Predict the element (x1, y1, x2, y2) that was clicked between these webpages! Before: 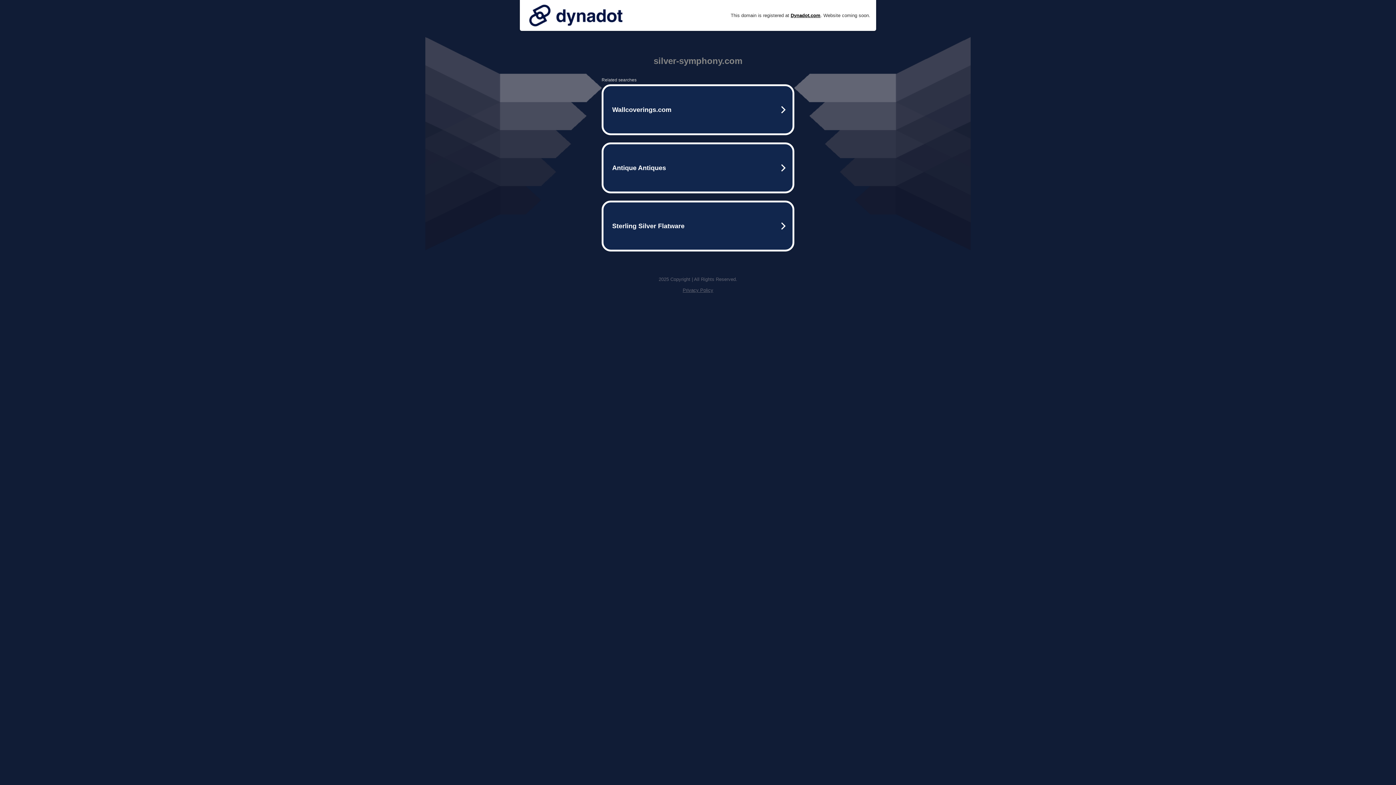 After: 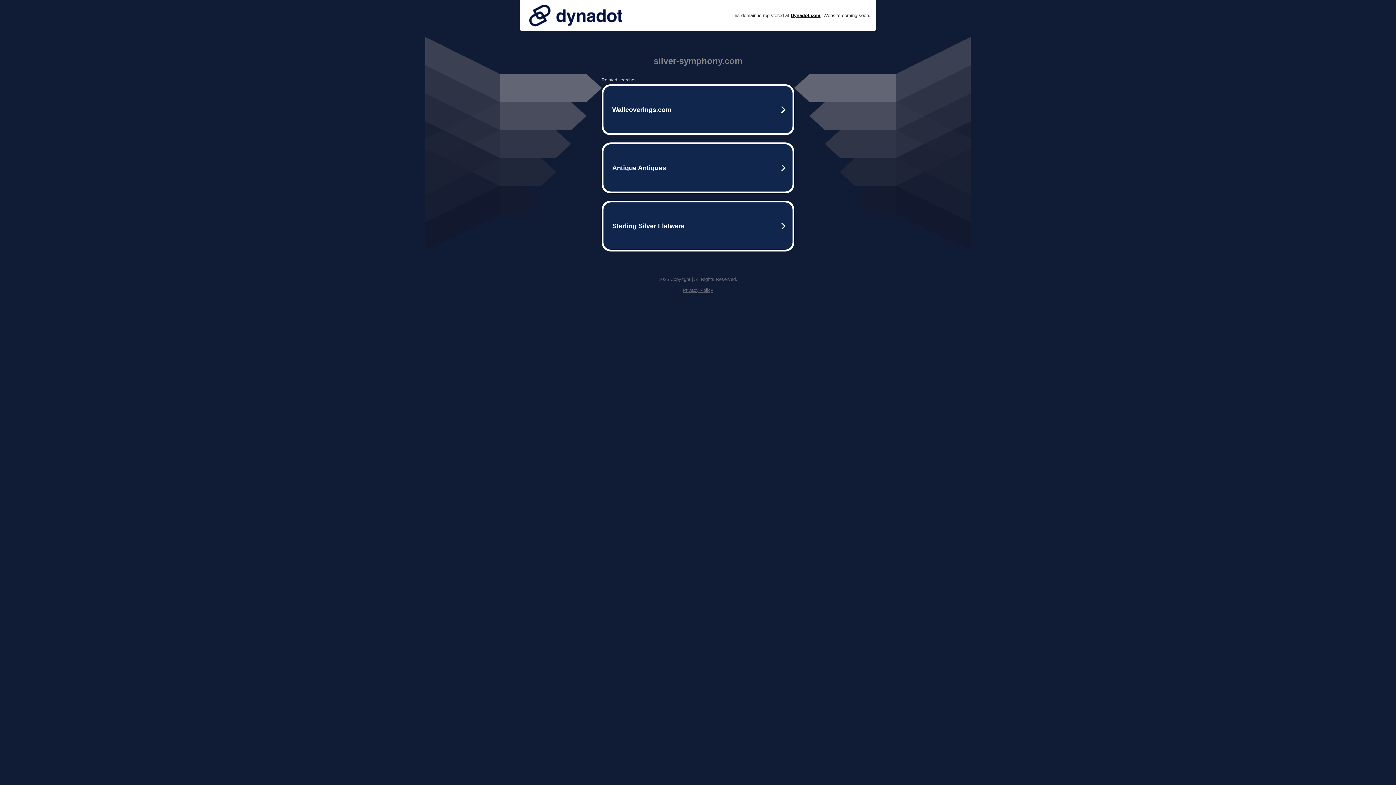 Action: bbox: (525, 0, 626, 30)